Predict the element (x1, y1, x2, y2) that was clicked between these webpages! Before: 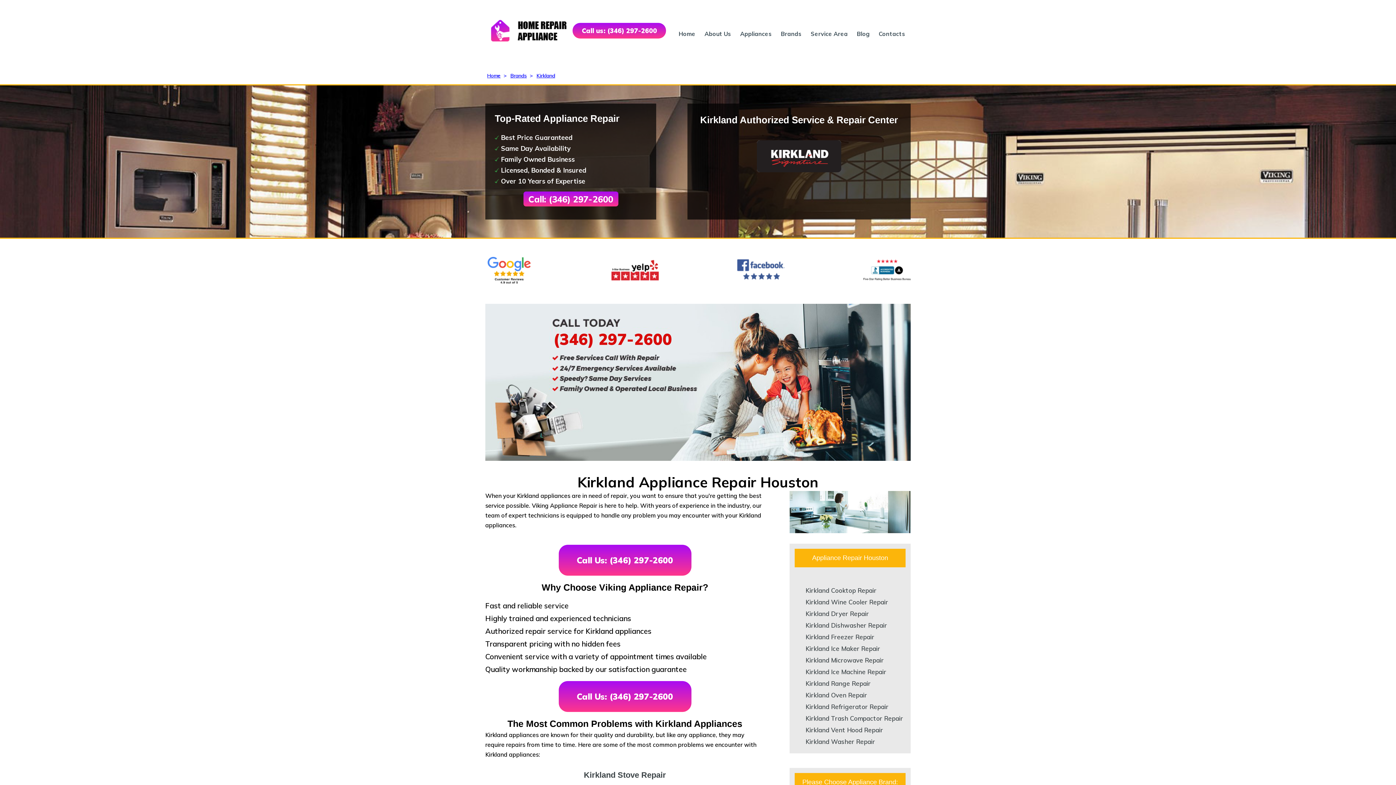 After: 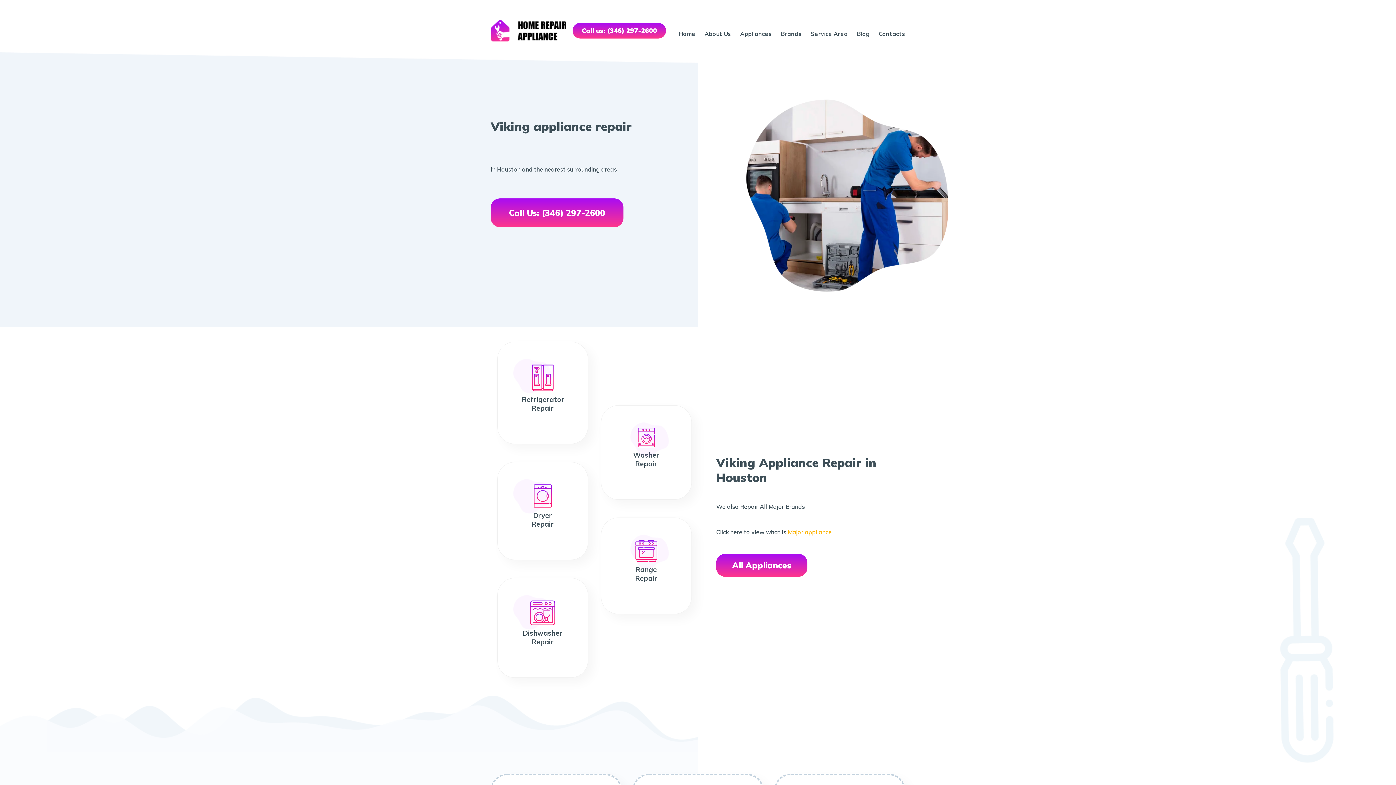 Action: bbox: (490, 35, 566, 43)